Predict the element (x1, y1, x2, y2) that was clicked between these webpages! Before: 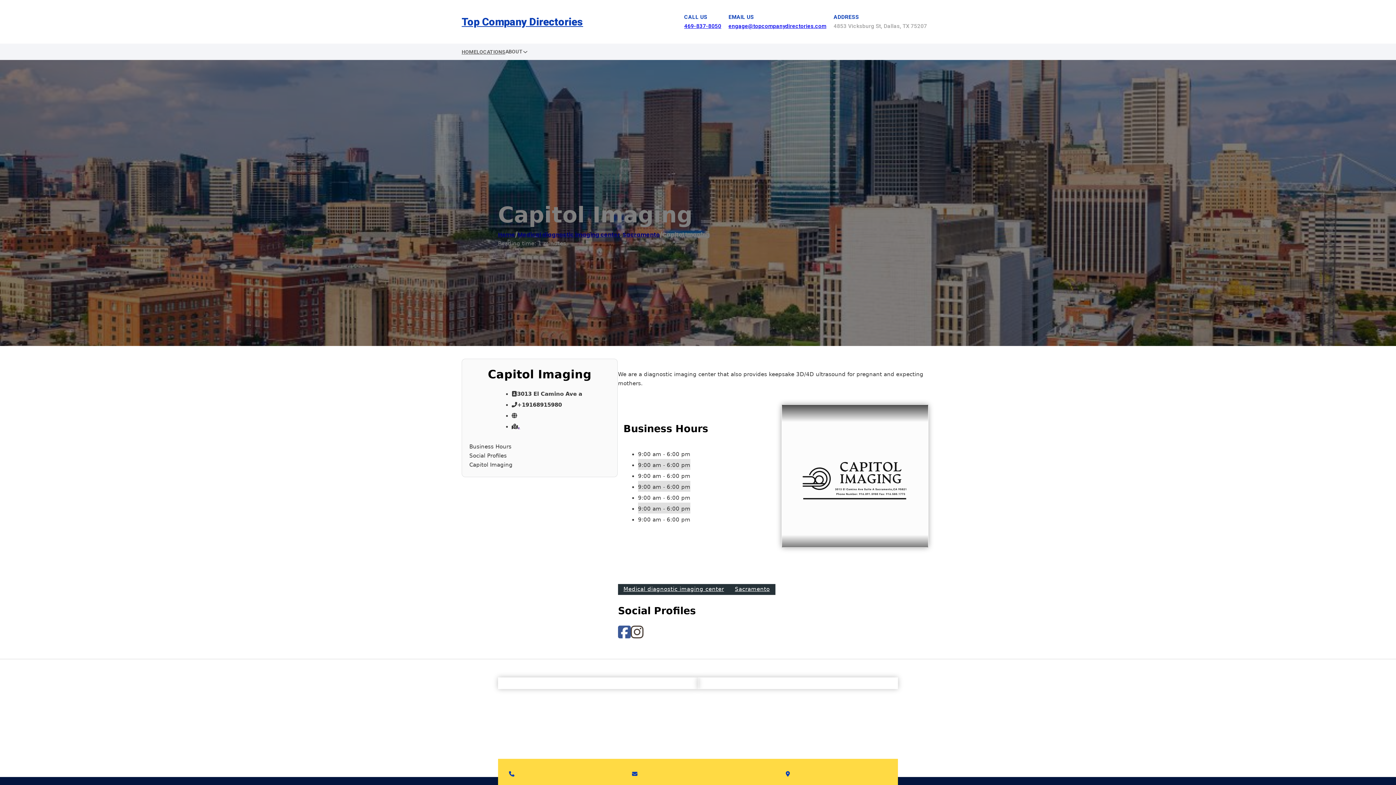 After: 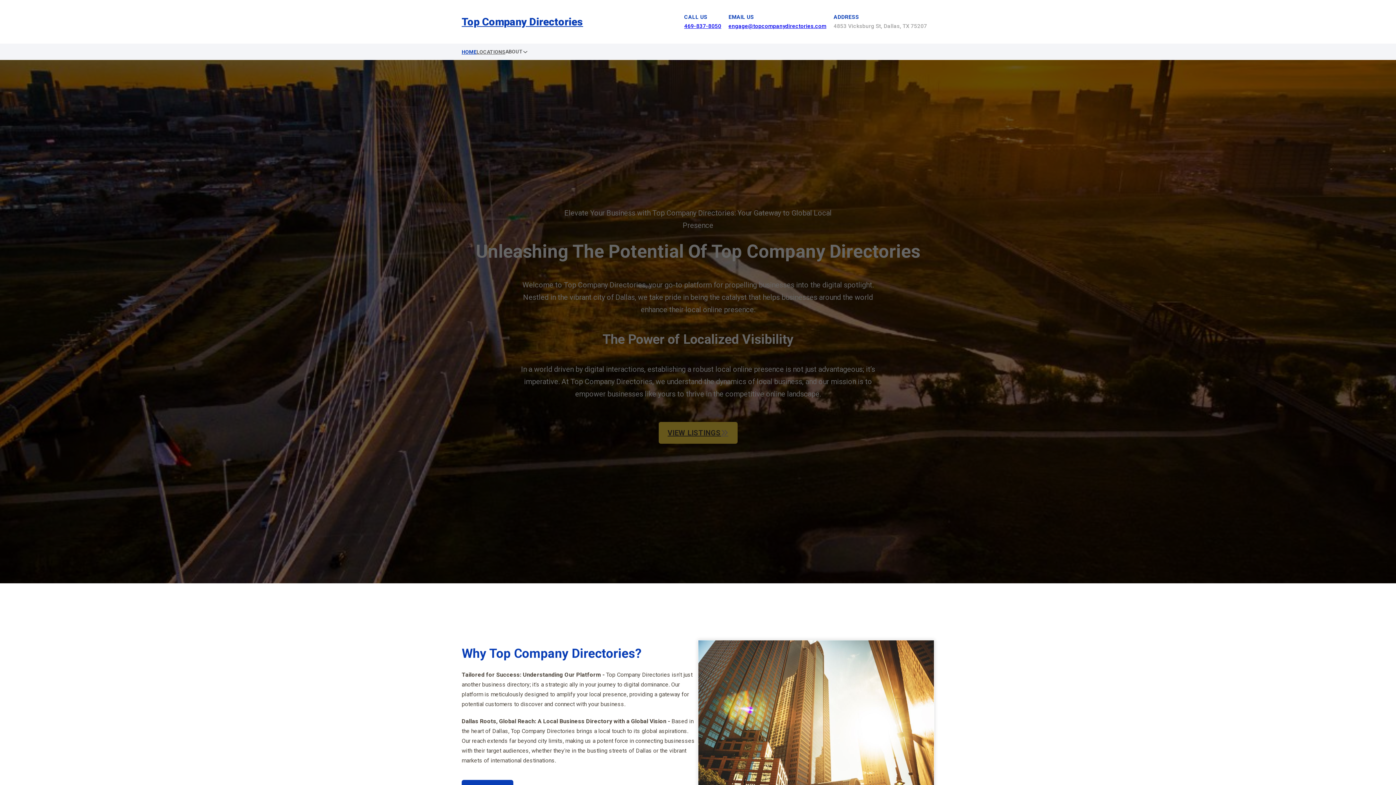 Action: bbox: (461, 12, 583, 30) label: Top Company Directories